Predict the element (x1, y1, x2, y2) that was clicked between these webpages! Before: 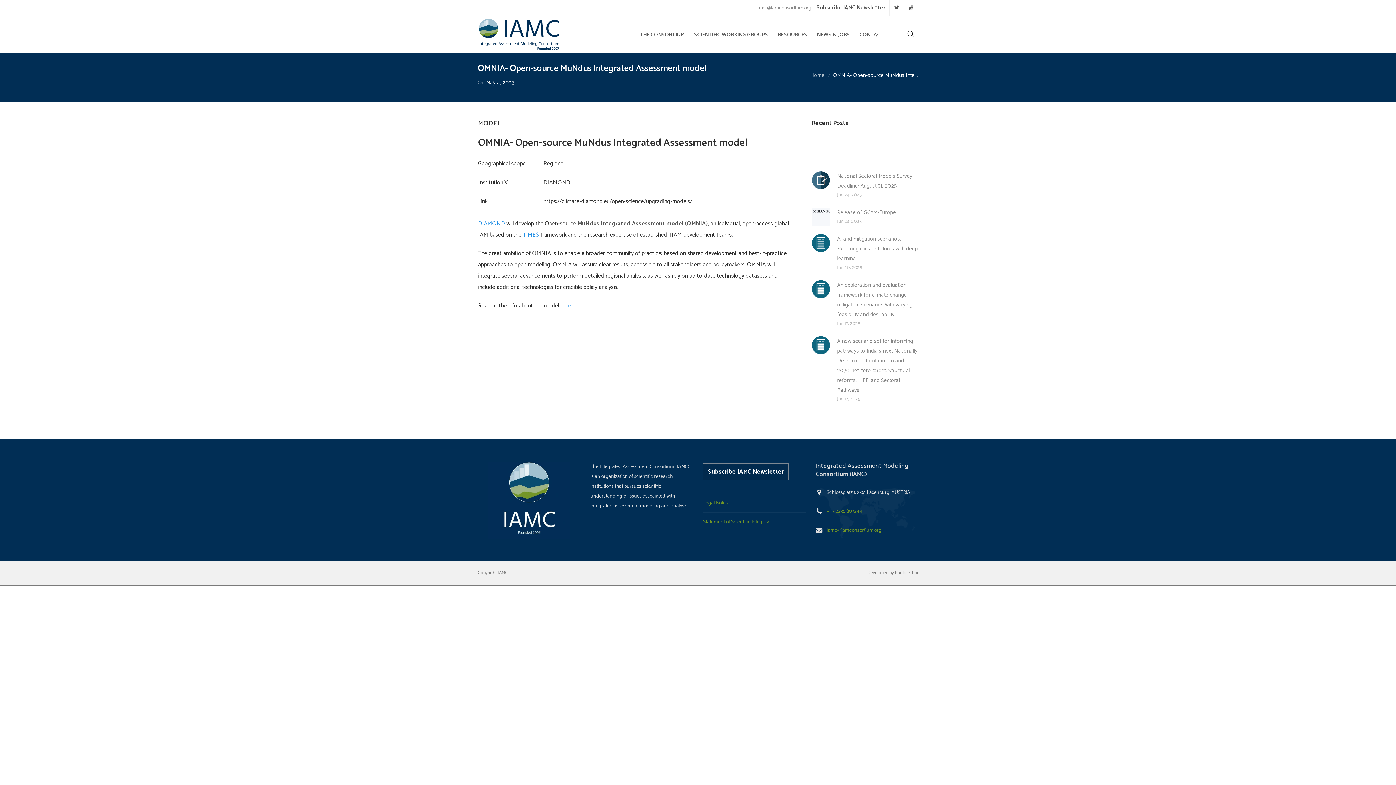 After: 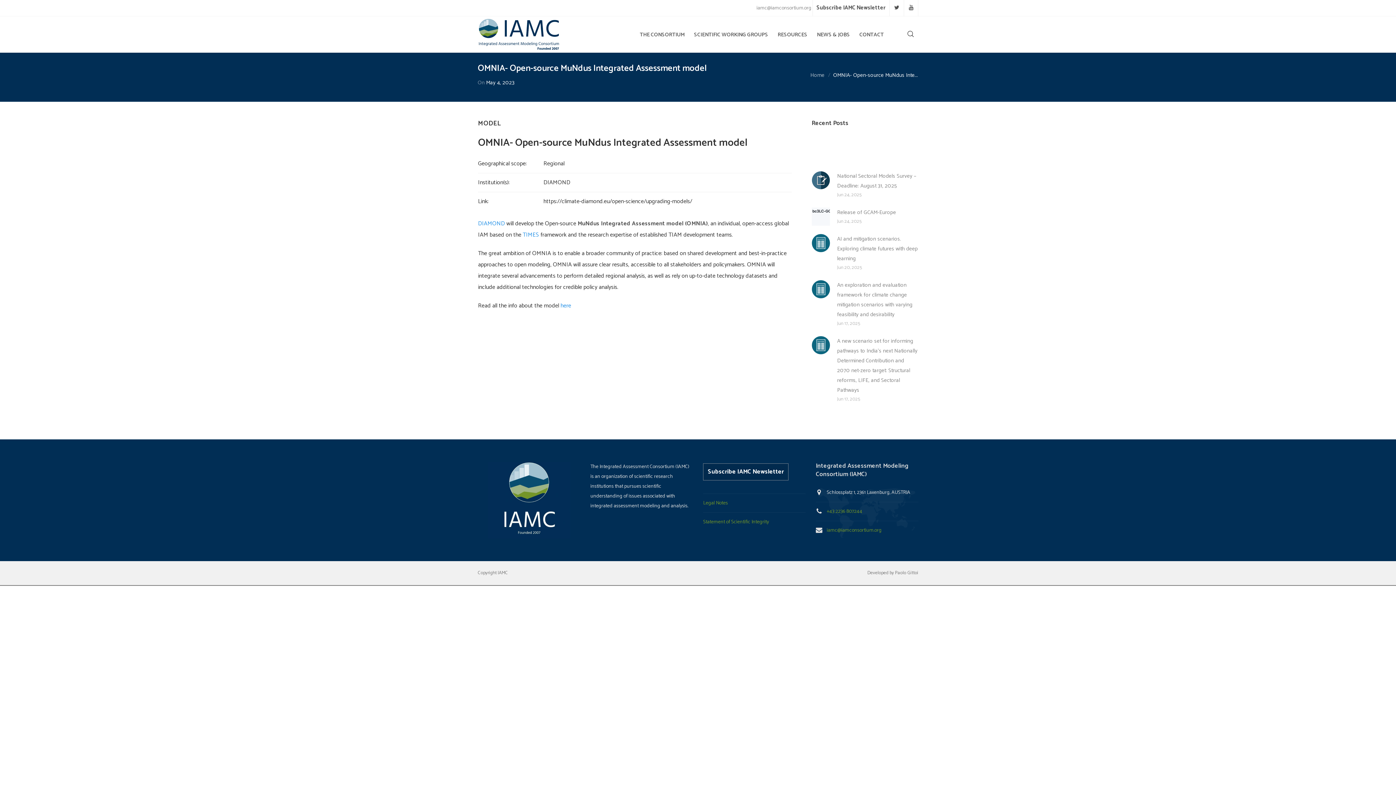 Action: label: +43 2236 807244 bbox: (826, 507, 862, 516)